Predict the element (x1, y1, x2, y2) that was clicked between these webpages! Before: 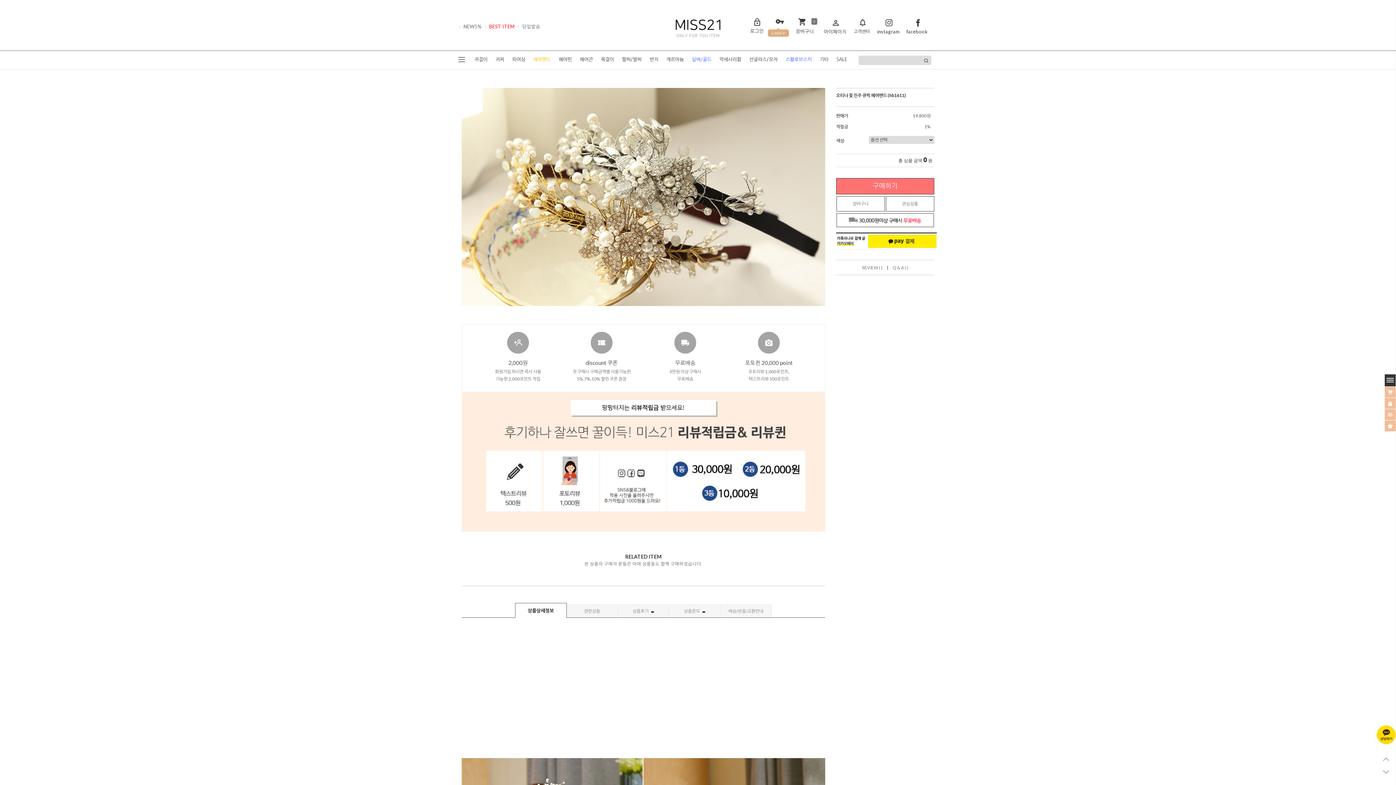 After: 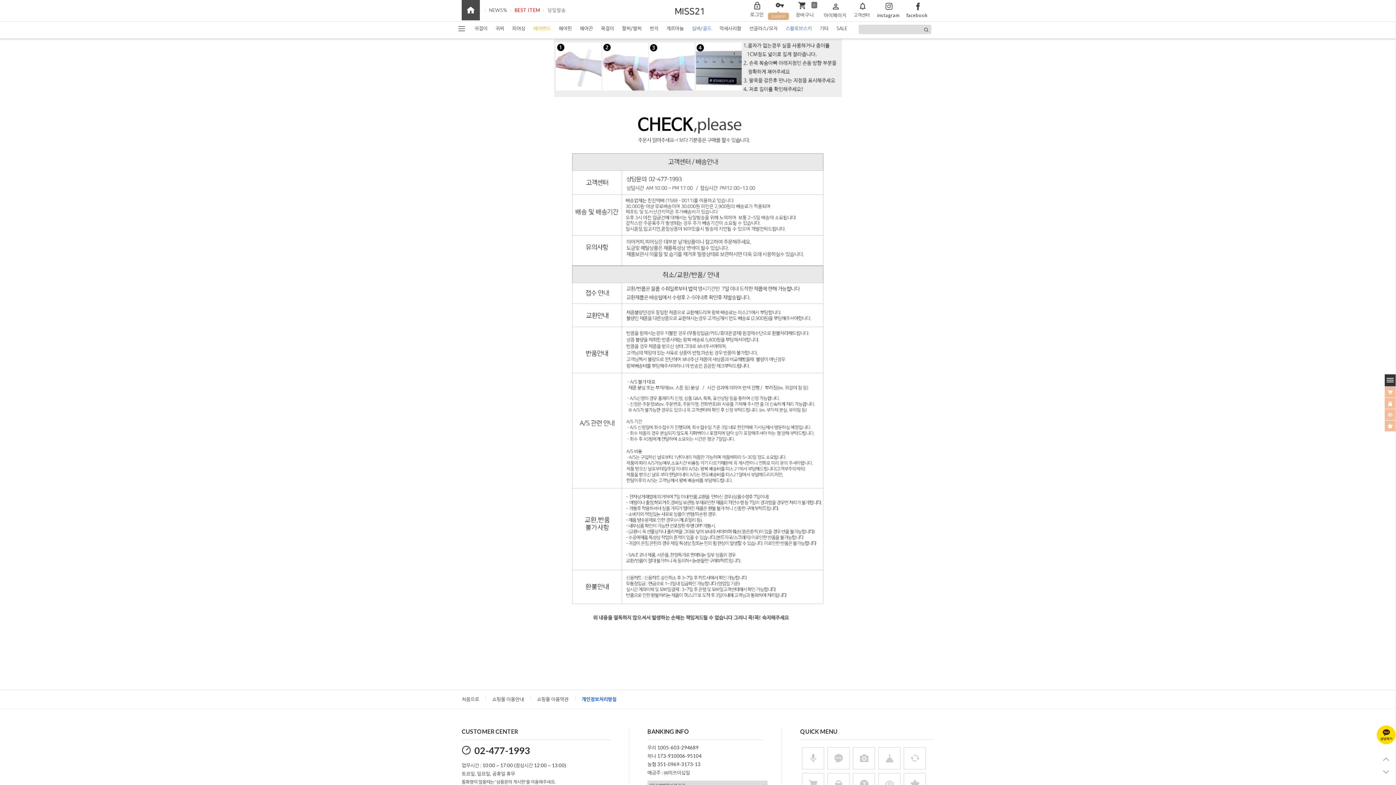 Action: label: 배송/반품/교환안내 bbox: (720, 604, 771, 617)